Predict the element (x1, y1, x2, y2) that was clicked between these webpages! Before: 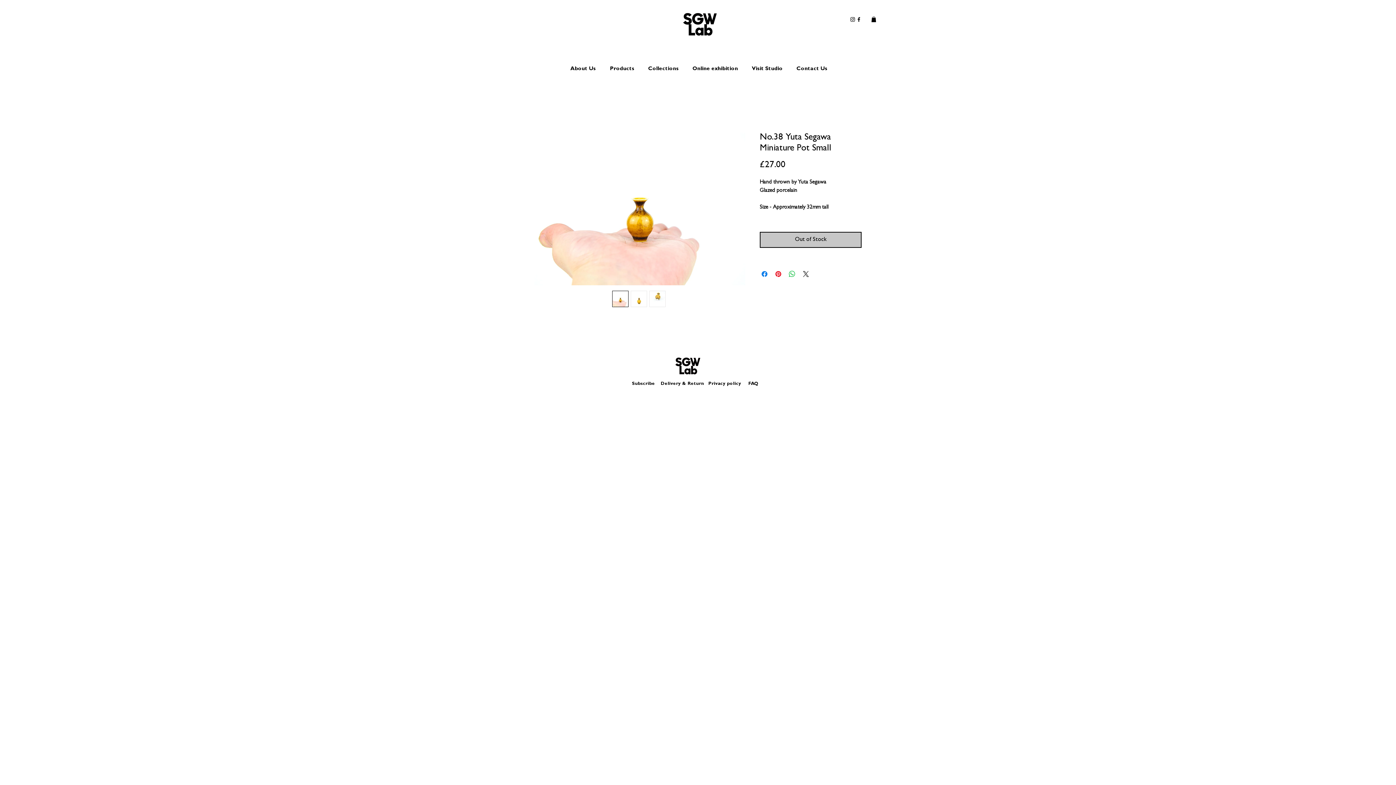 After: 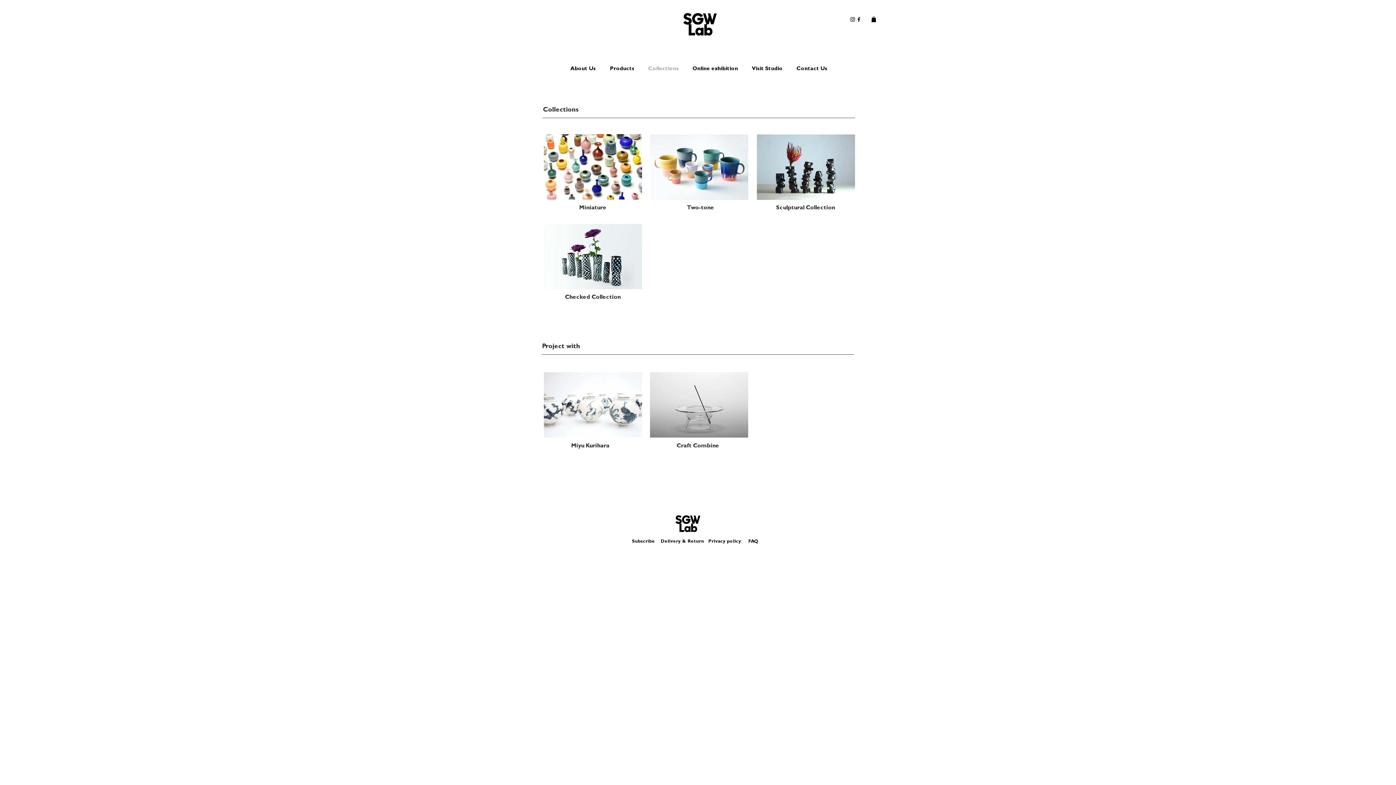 Action: label: Collections bbox: (642, 64, 687, 74)